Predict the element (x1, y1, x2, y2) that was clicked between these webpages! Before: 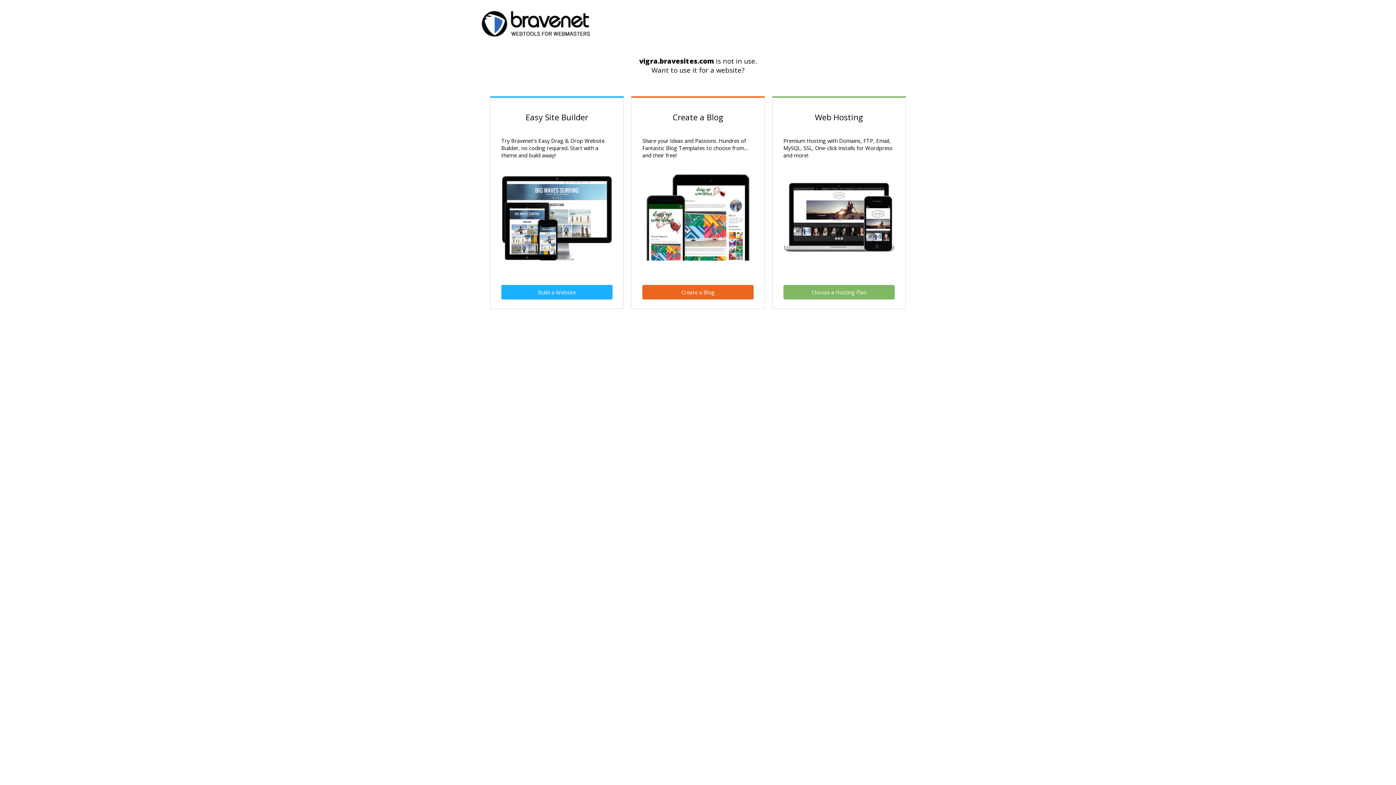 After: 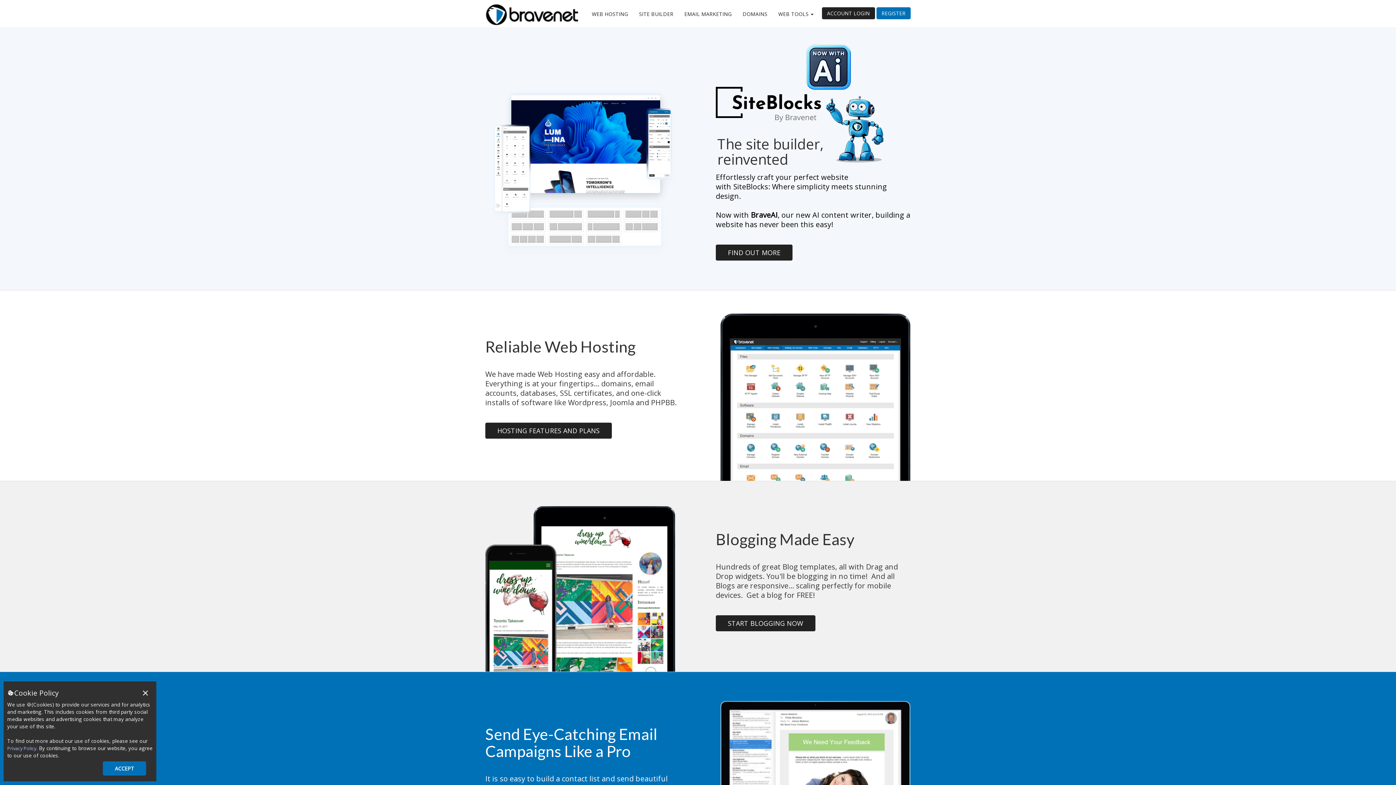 Action: bbox: (481, 30, 590, 38)